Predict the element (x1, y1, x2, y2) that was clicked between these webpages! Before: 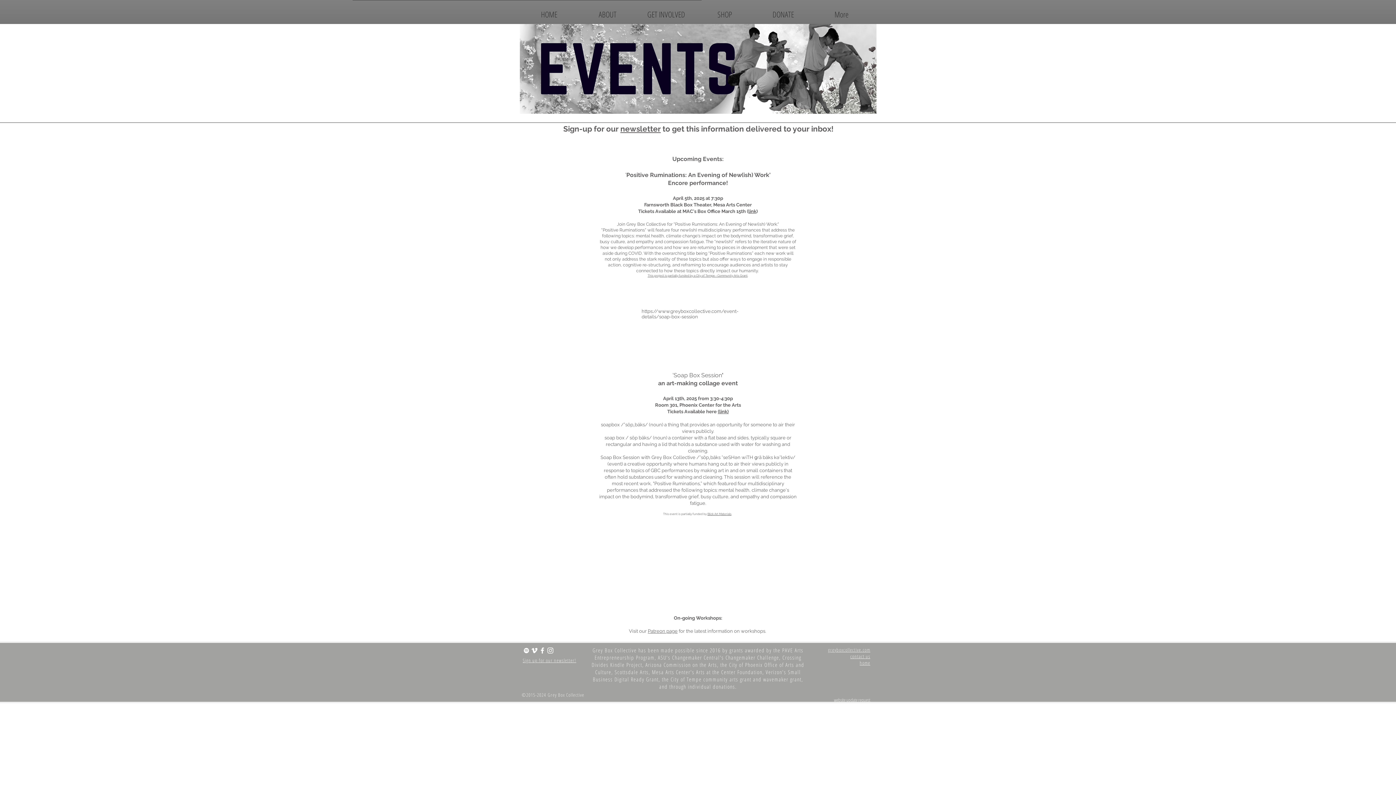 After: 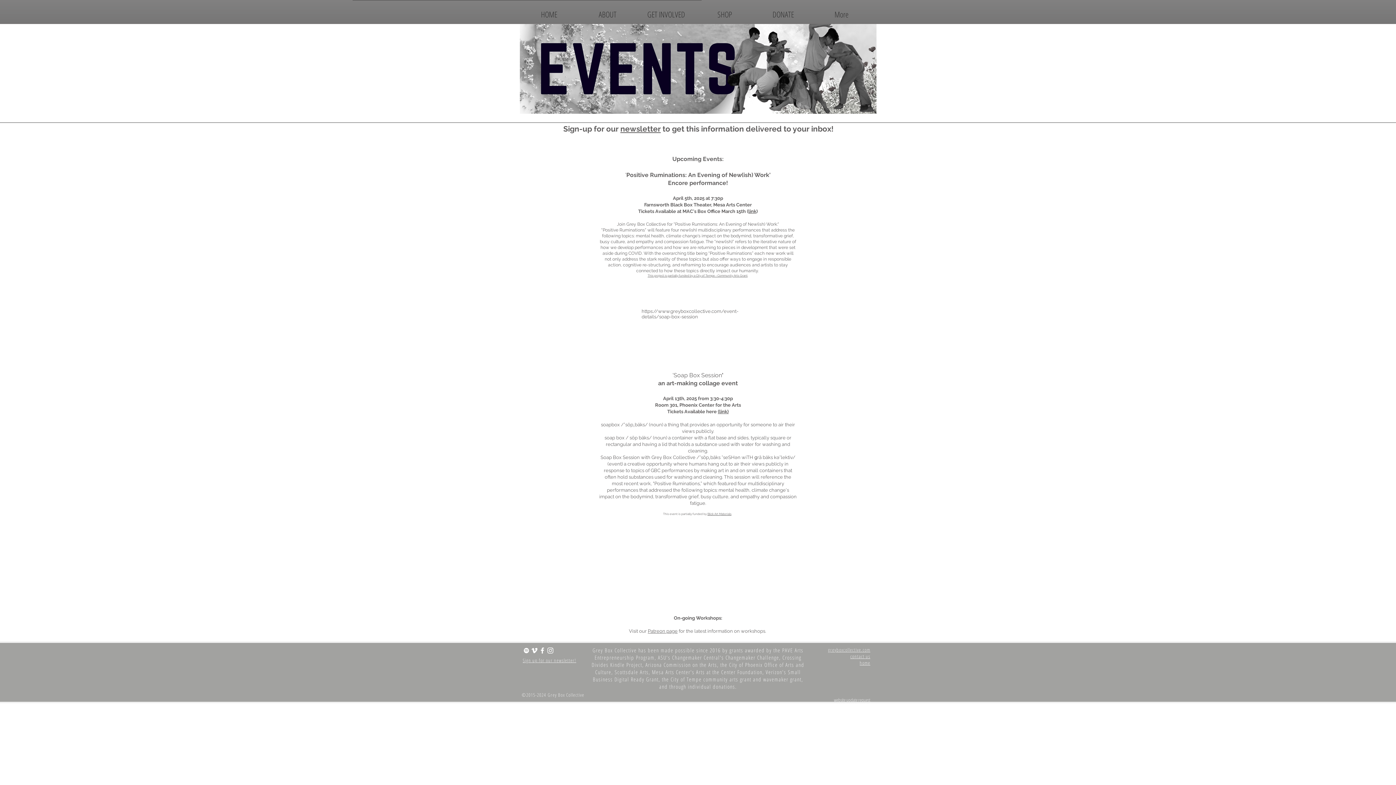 Action: label: home bbox: (859, 660, 870, 666)